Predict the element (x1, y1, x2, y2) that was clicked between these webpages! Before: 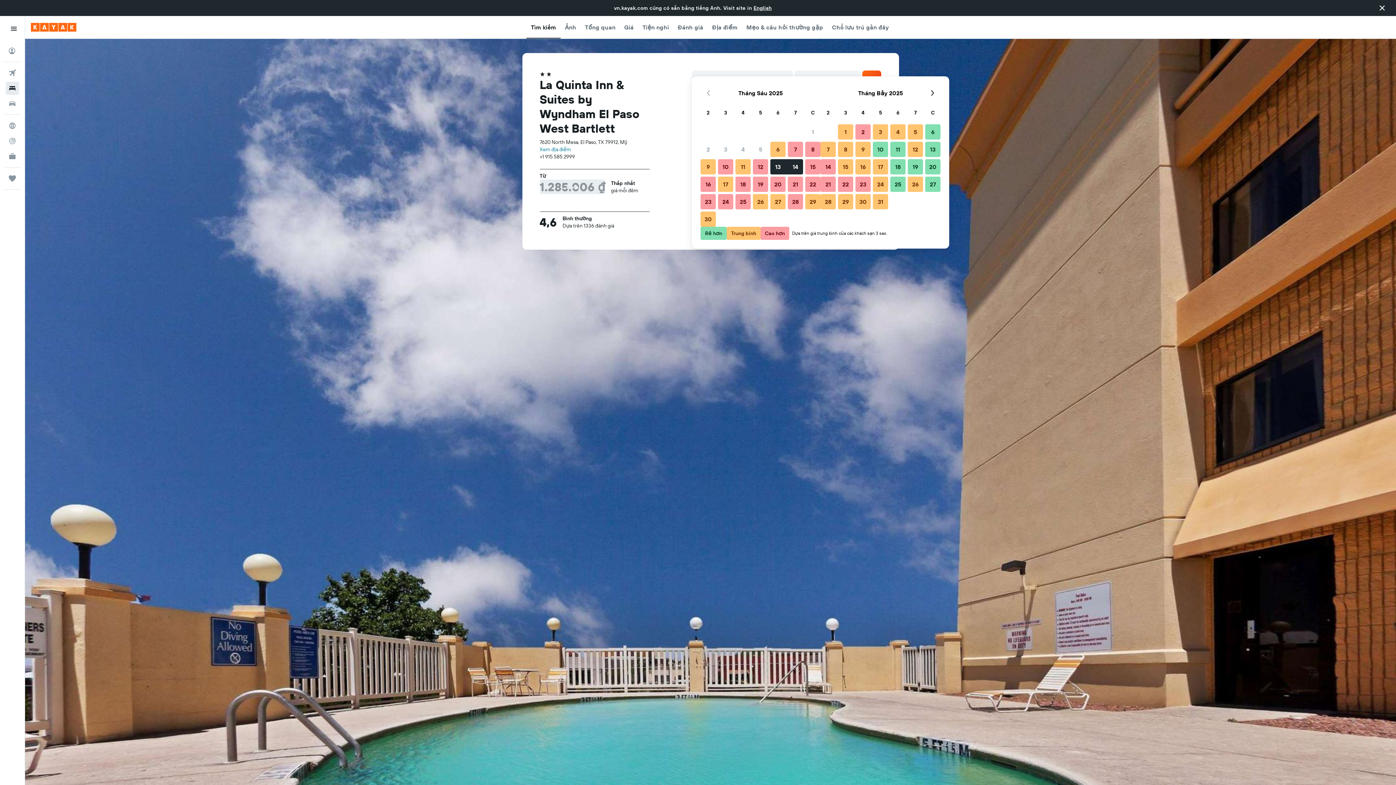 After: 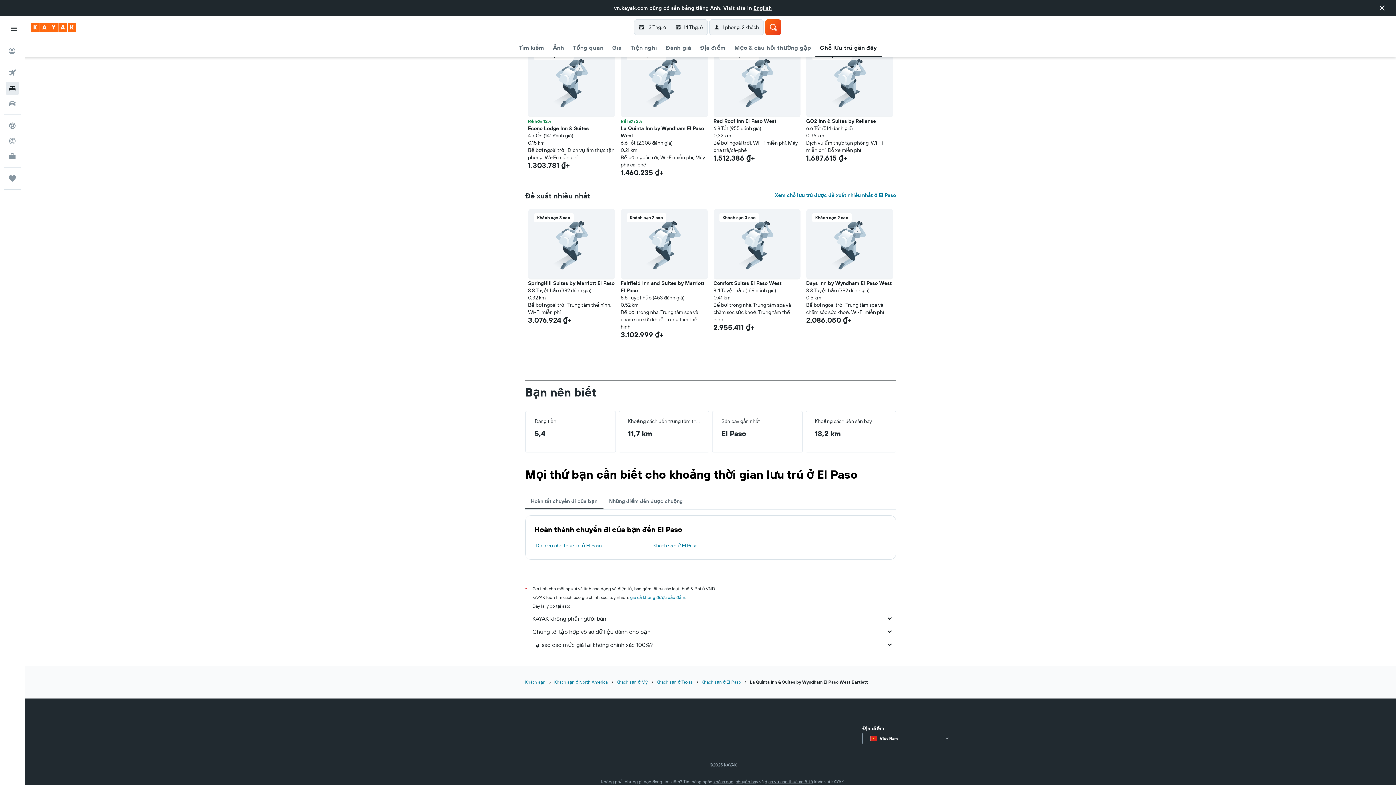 Action: bbox: (832, 16, 889, 38) label: Chỗ lưu trú gần đây